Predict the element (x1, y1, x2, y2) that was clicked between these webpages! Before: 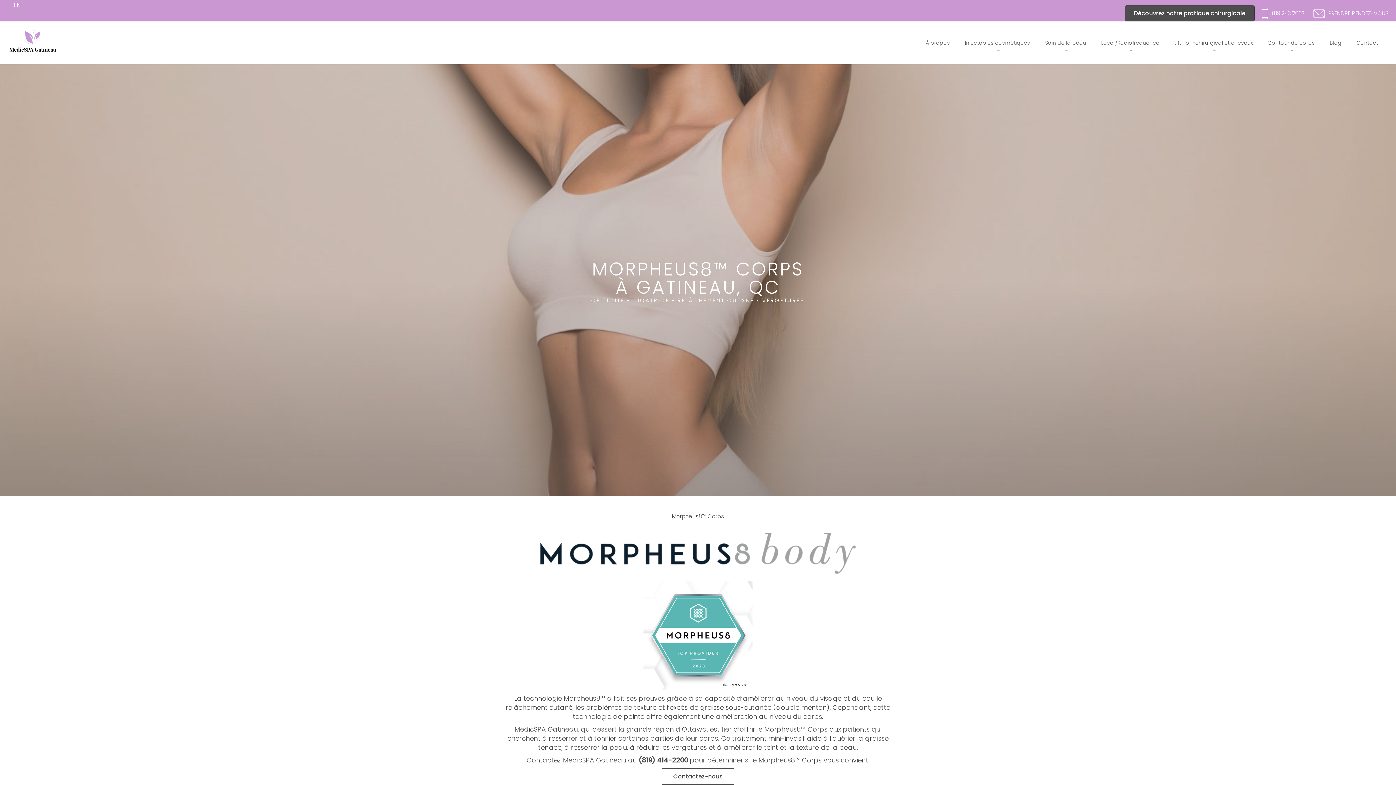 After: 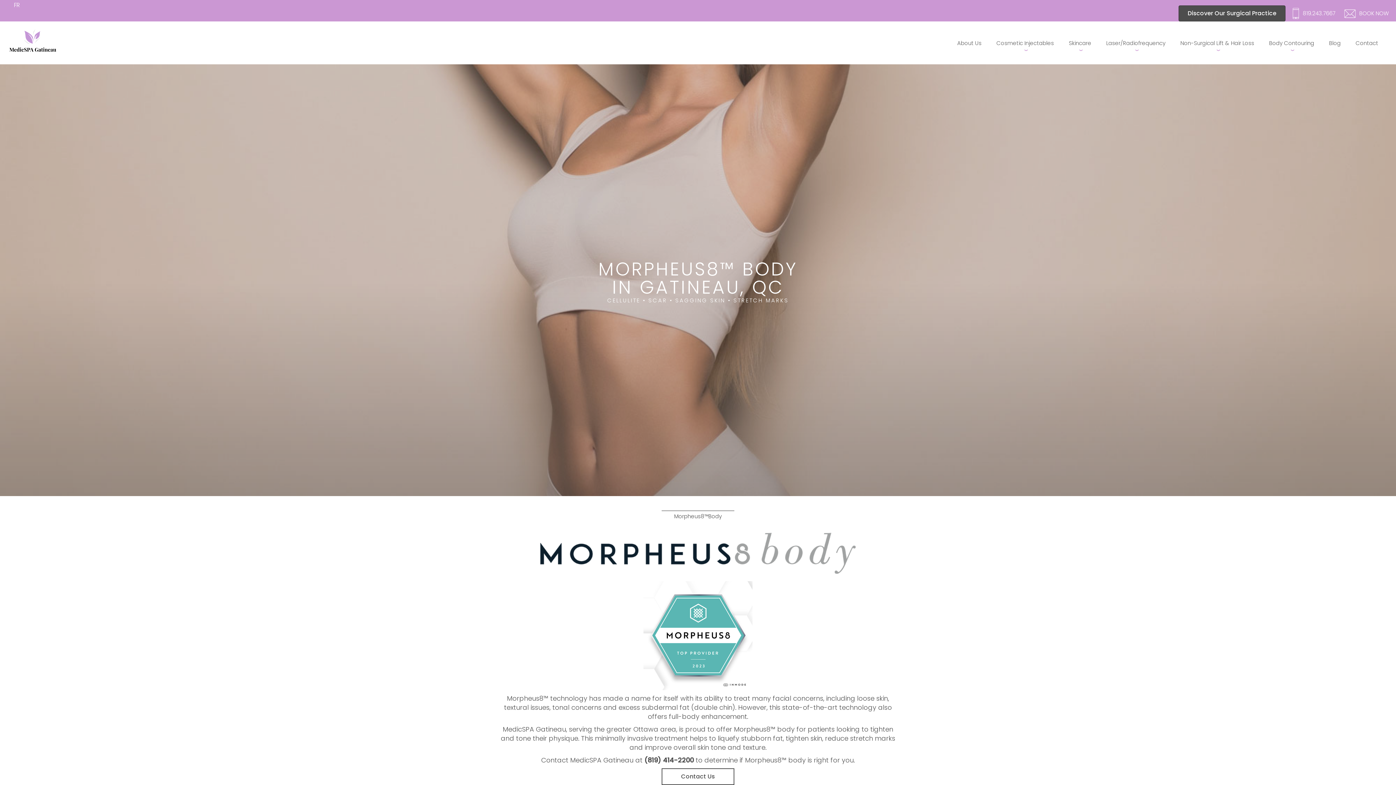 Action: bbox: (10, 0, 24, 10) label: EN